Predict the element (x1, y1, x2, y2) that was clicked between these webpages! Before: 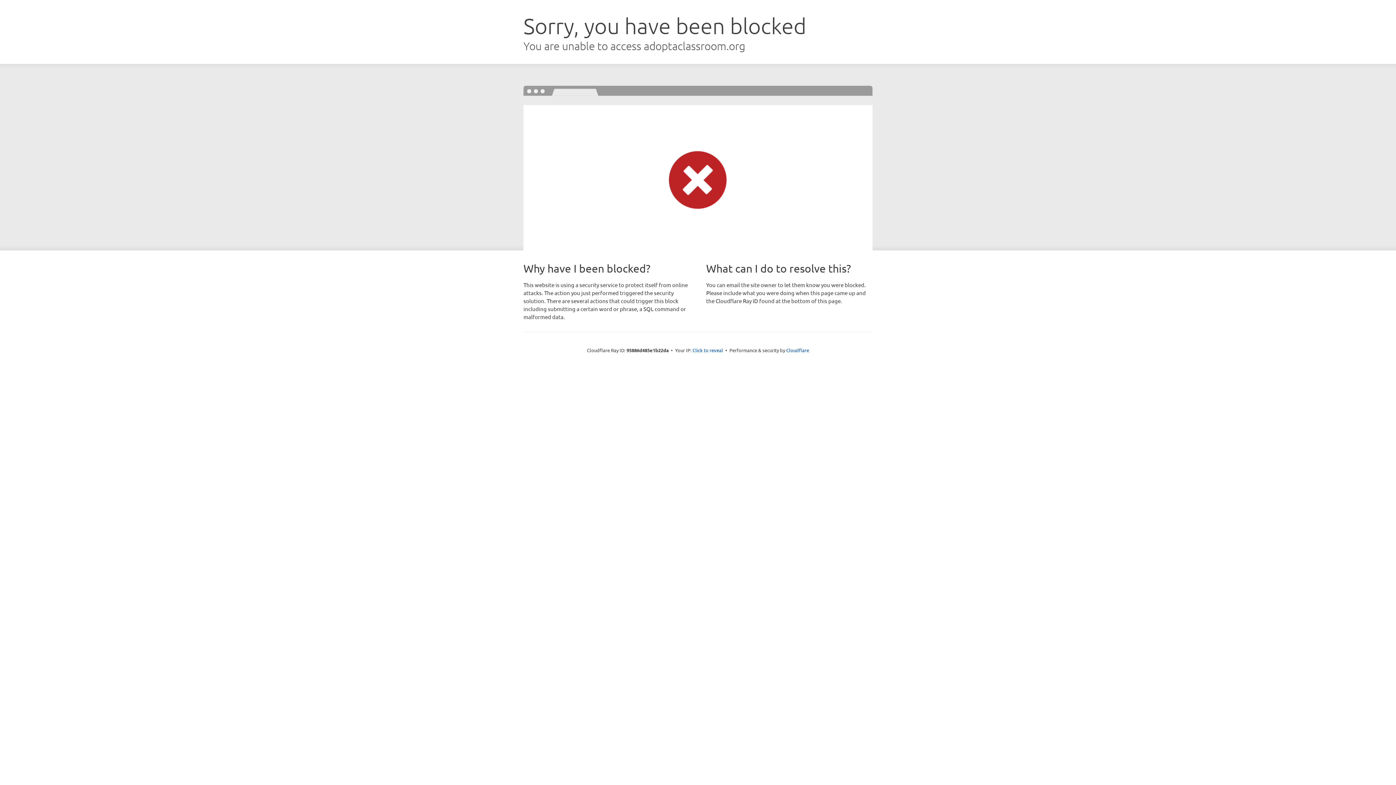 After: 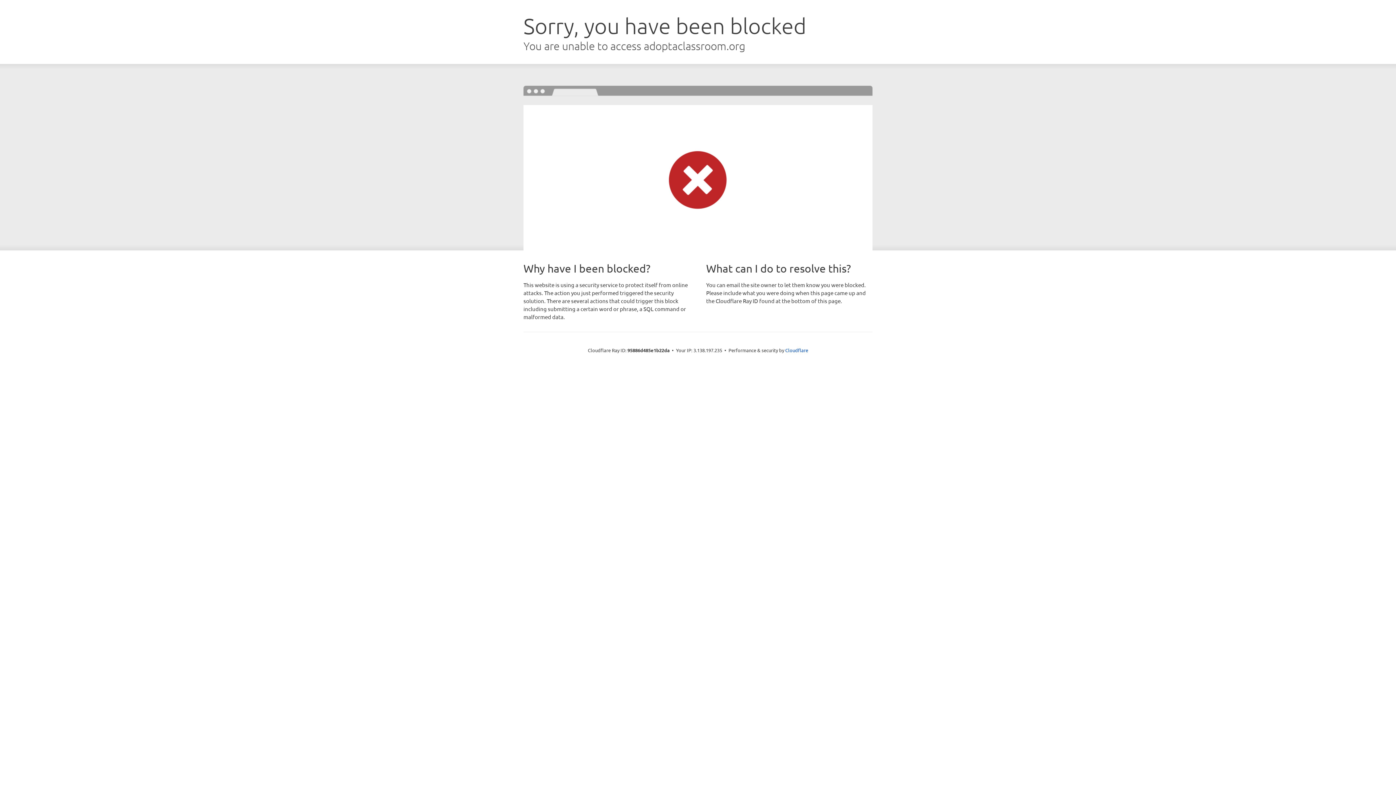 Action: label: Click to reveal bbox: (692, 346, 723, 353)